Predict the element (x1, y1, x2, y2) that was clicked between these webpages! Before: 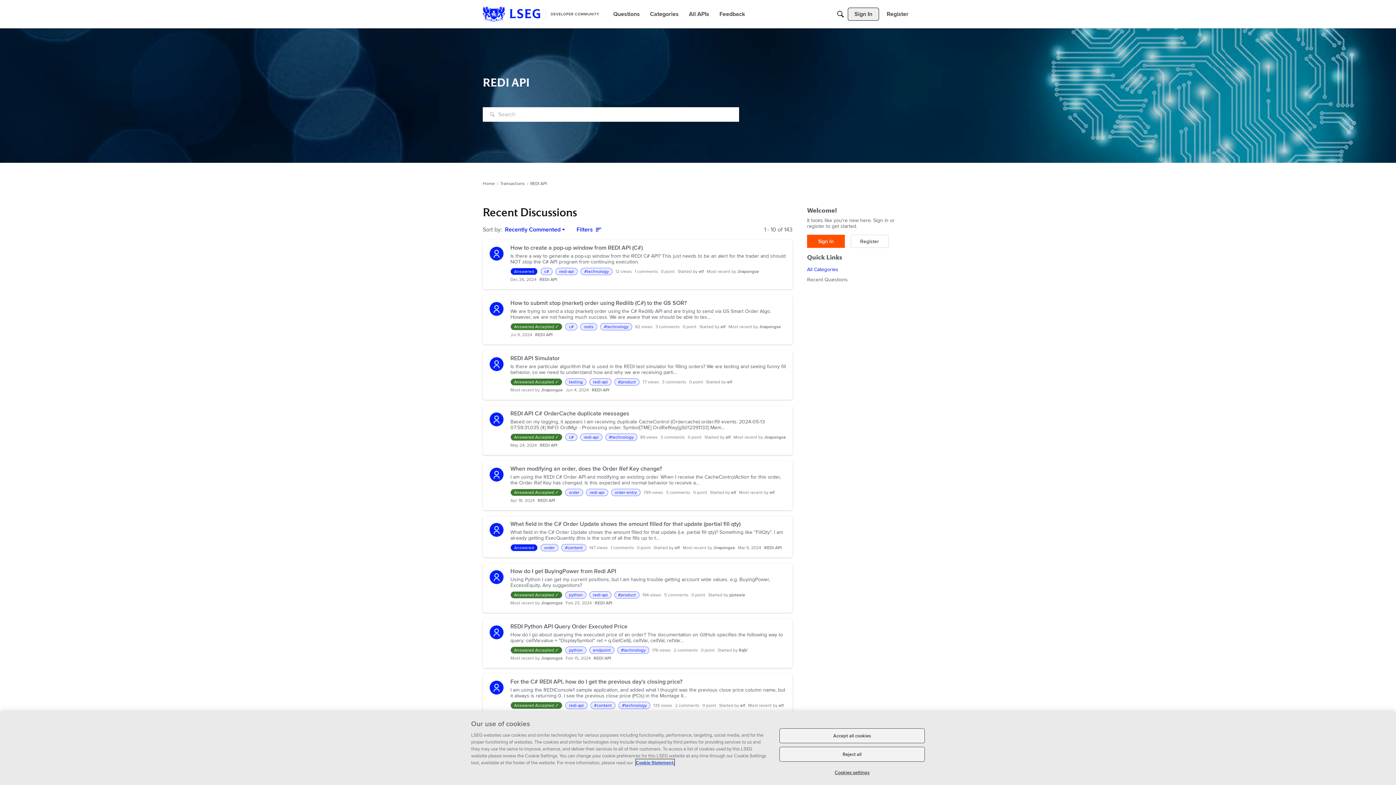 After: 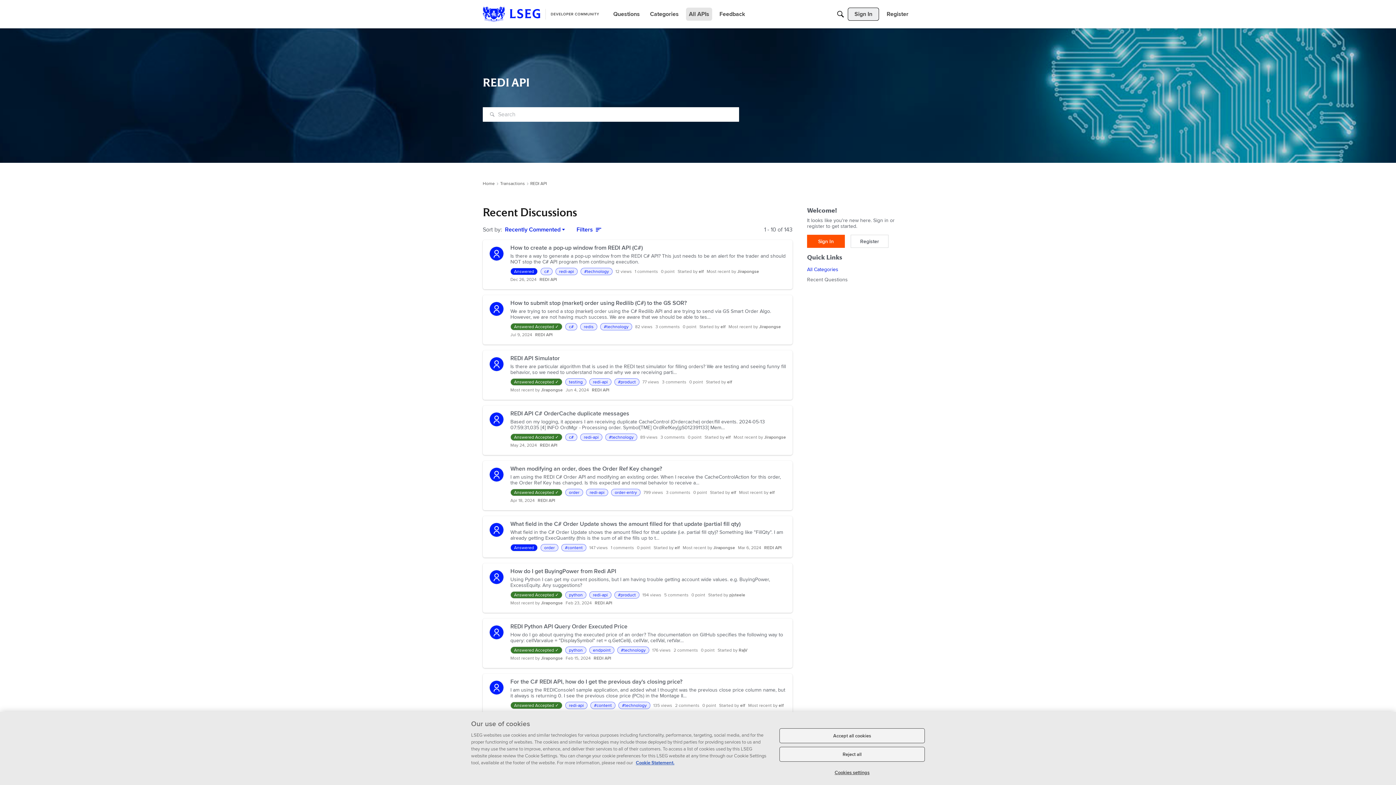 Action: bbox: (686, 7, 712, 20) label: All APIs